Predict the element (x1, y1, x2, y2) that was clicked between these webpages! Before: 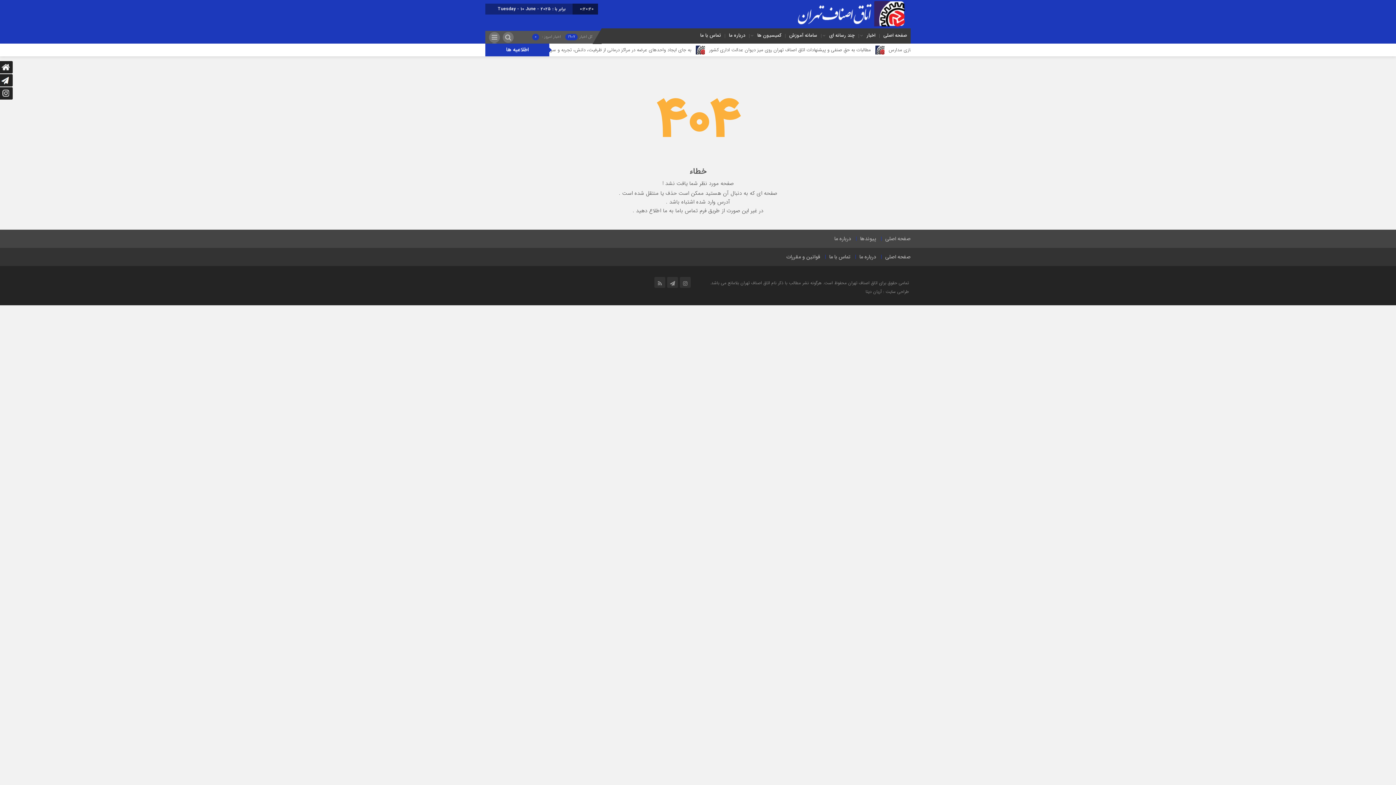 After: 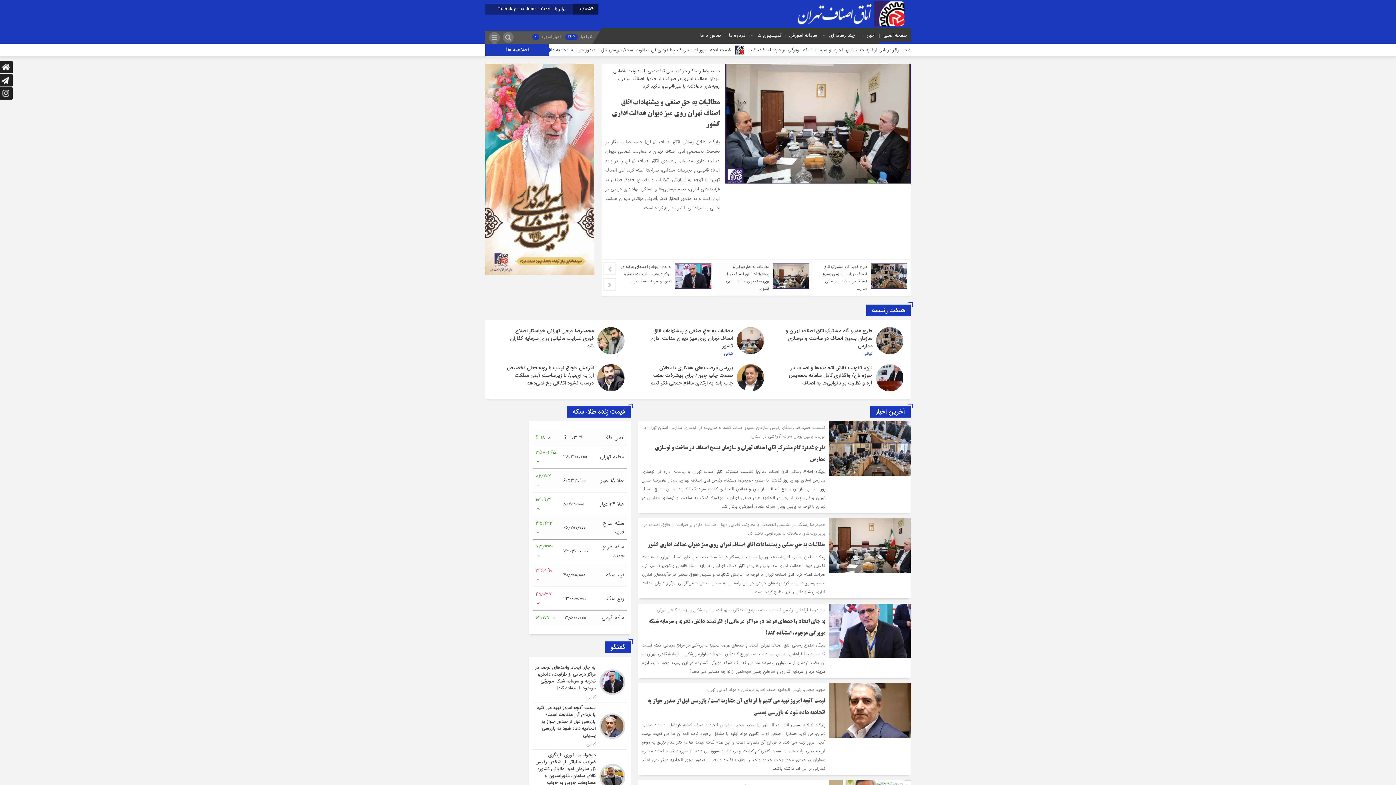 Action: bbox: (885, 248, 910, 266) label: صفحه اصلی